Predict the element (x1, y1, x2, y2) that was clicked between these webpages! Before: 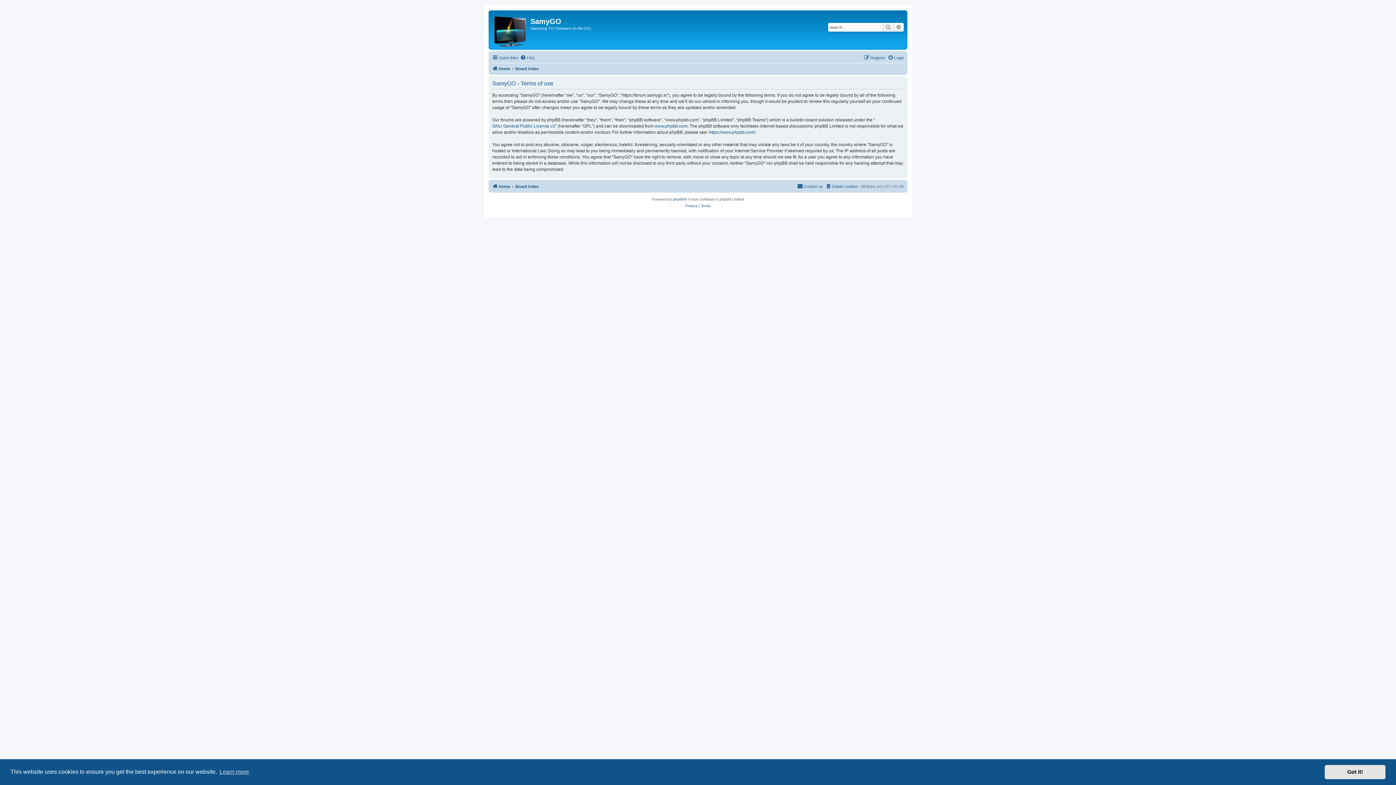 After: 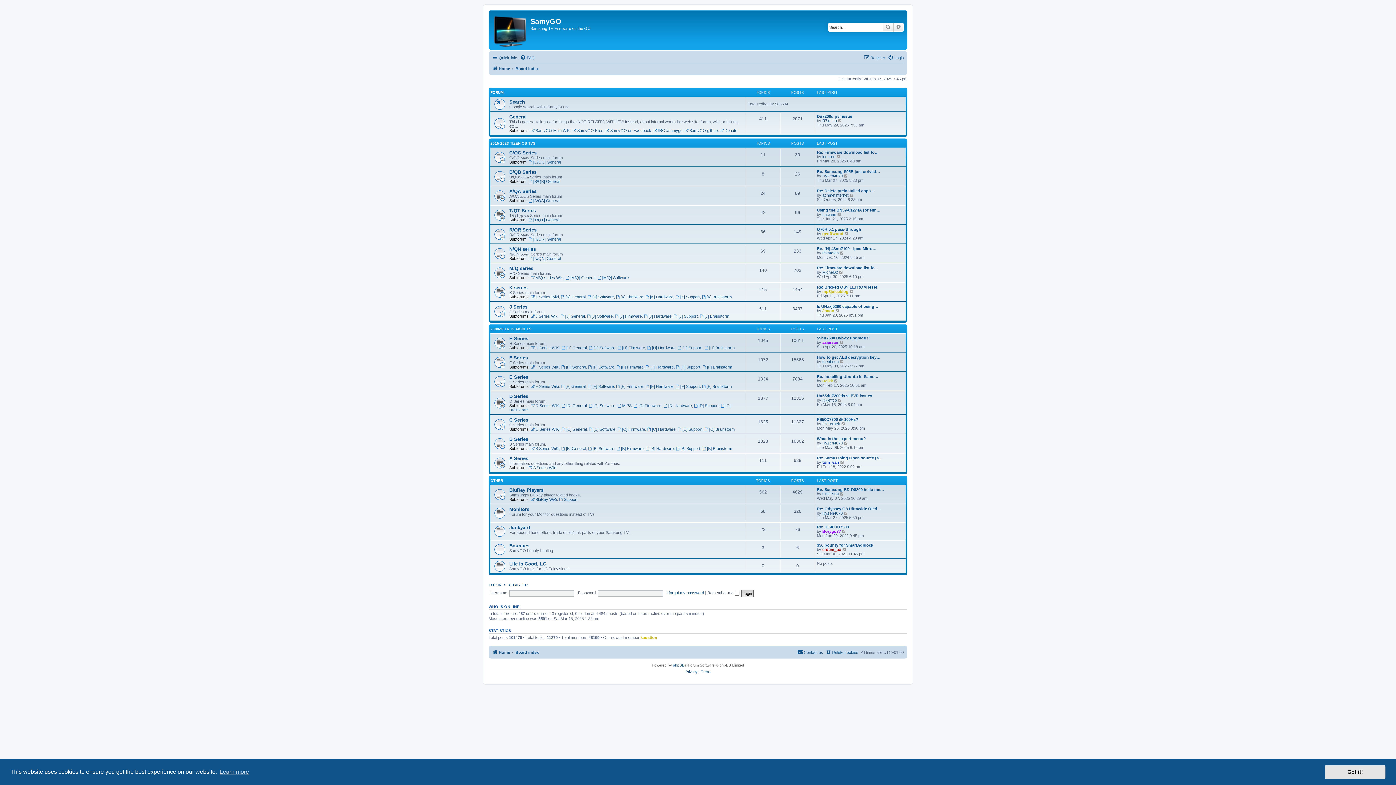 Action: label: Home bbox: (492, 182, 510, 190)